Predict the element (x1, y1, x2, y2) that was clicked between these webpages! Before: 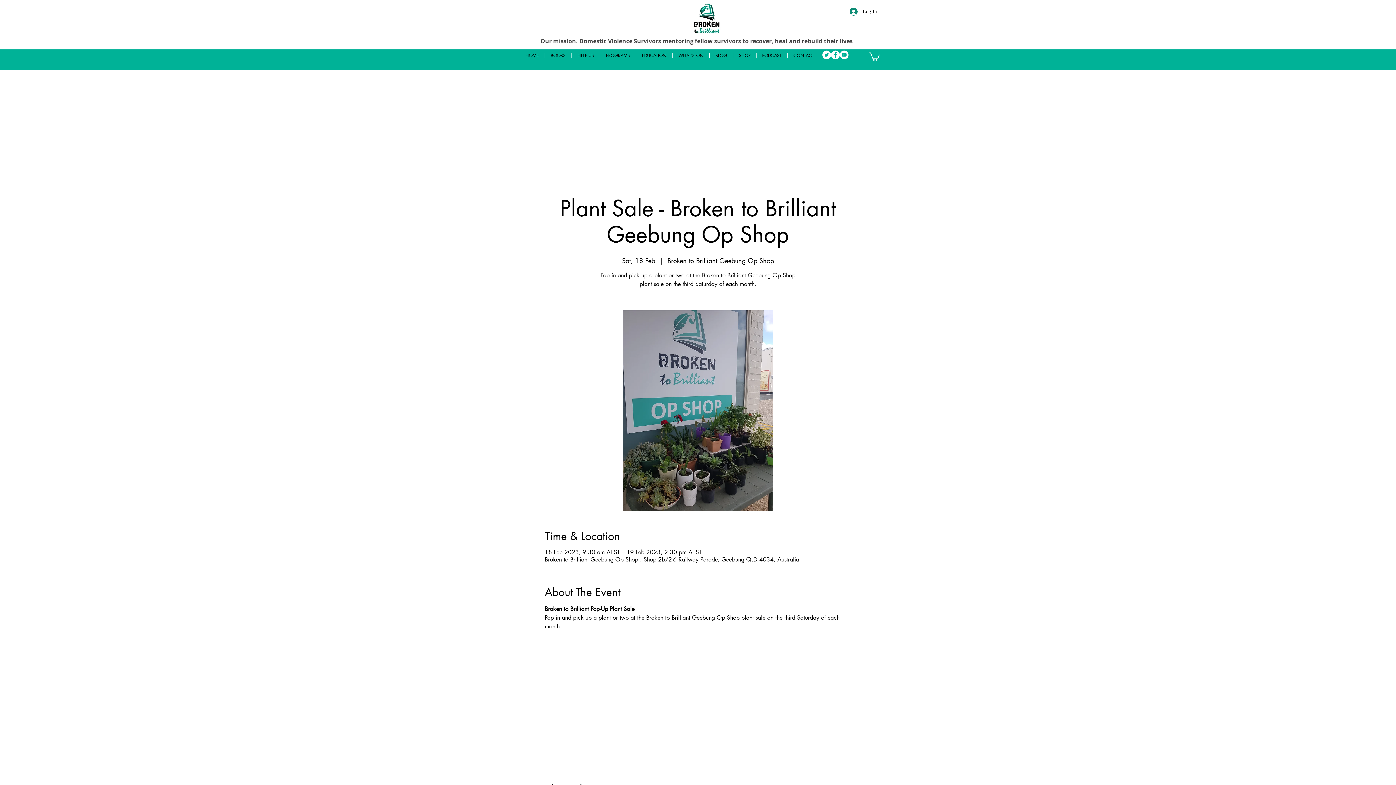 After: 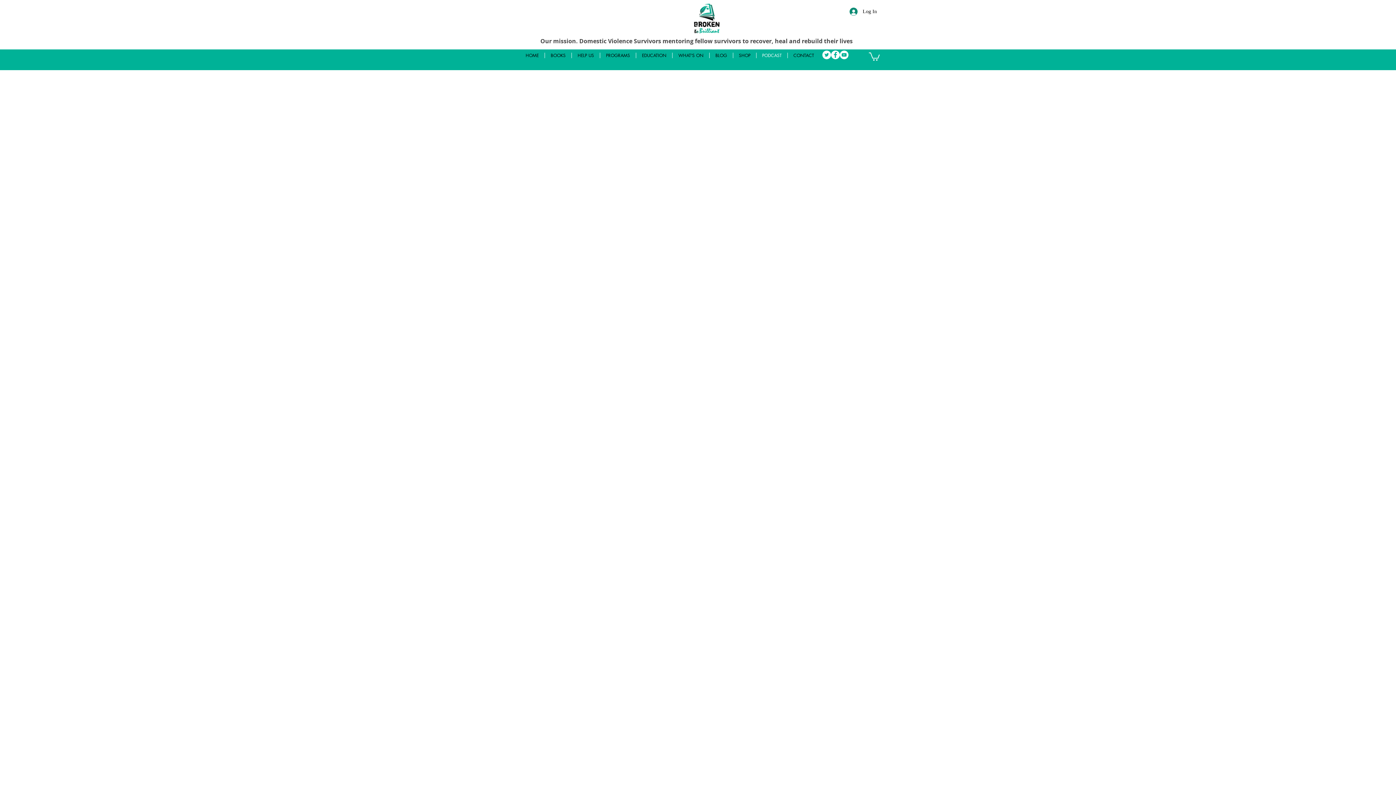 Action: bbox: (756, 52, 787, 58) label: PODCAST